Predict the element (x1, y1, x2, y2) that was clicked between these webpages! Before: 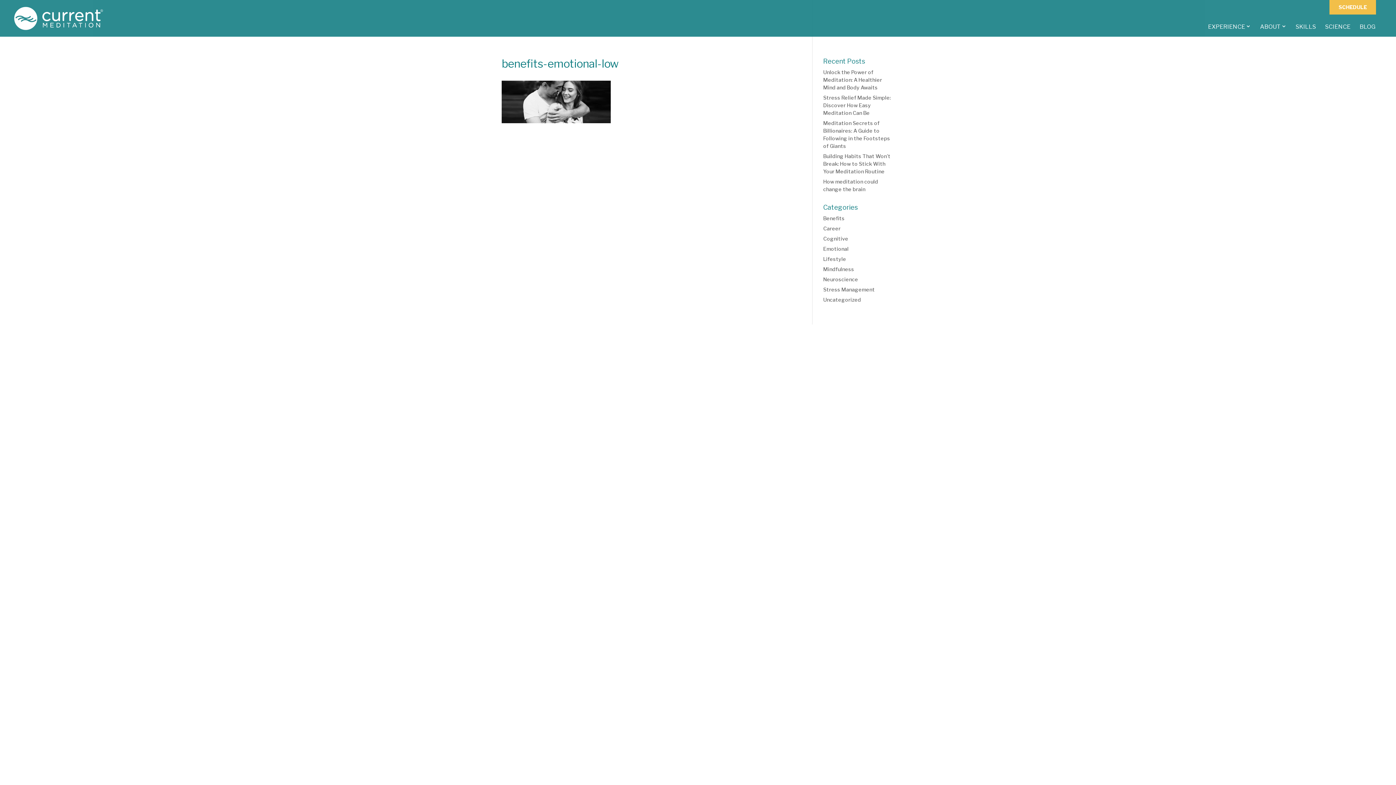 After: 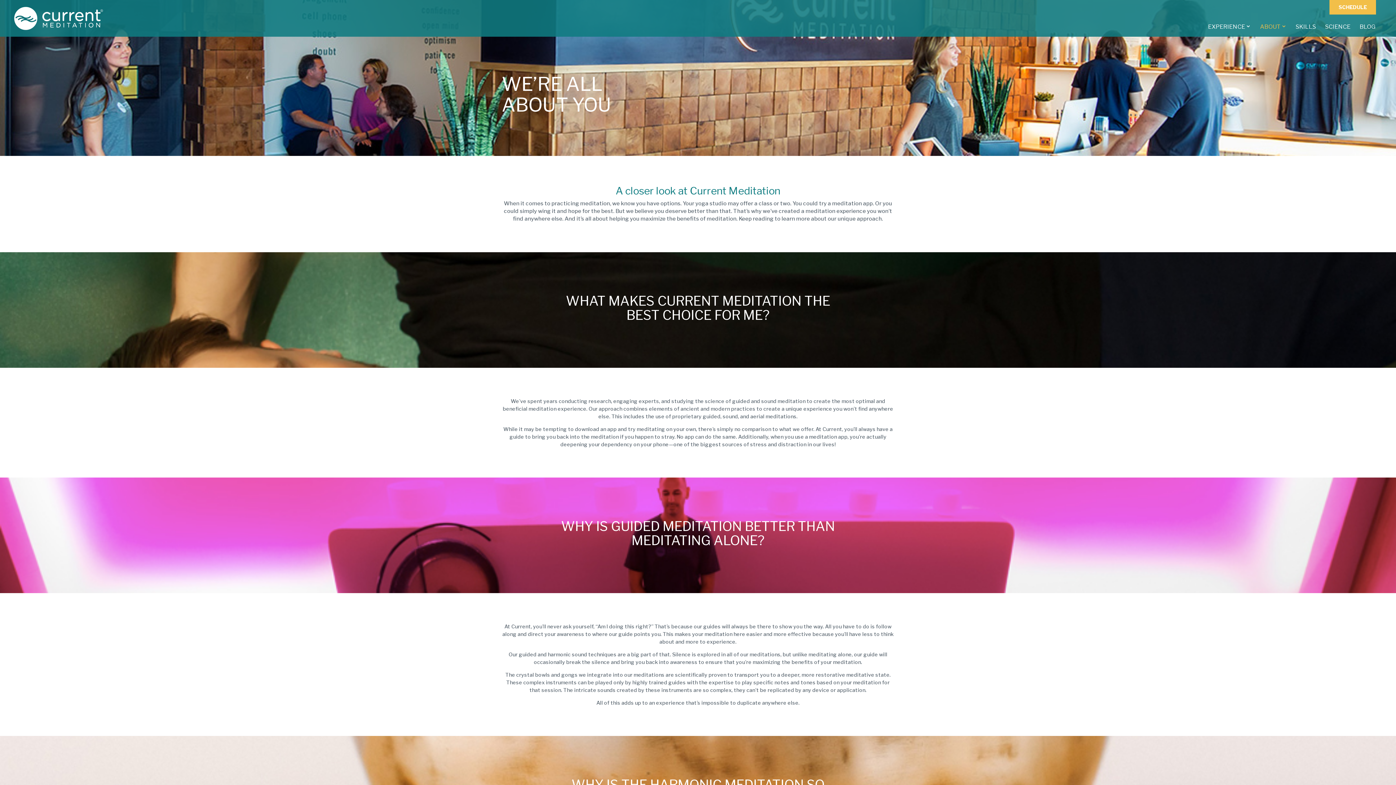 Action: label: ABOUT bbox: (1260, 16, 1286, 36)